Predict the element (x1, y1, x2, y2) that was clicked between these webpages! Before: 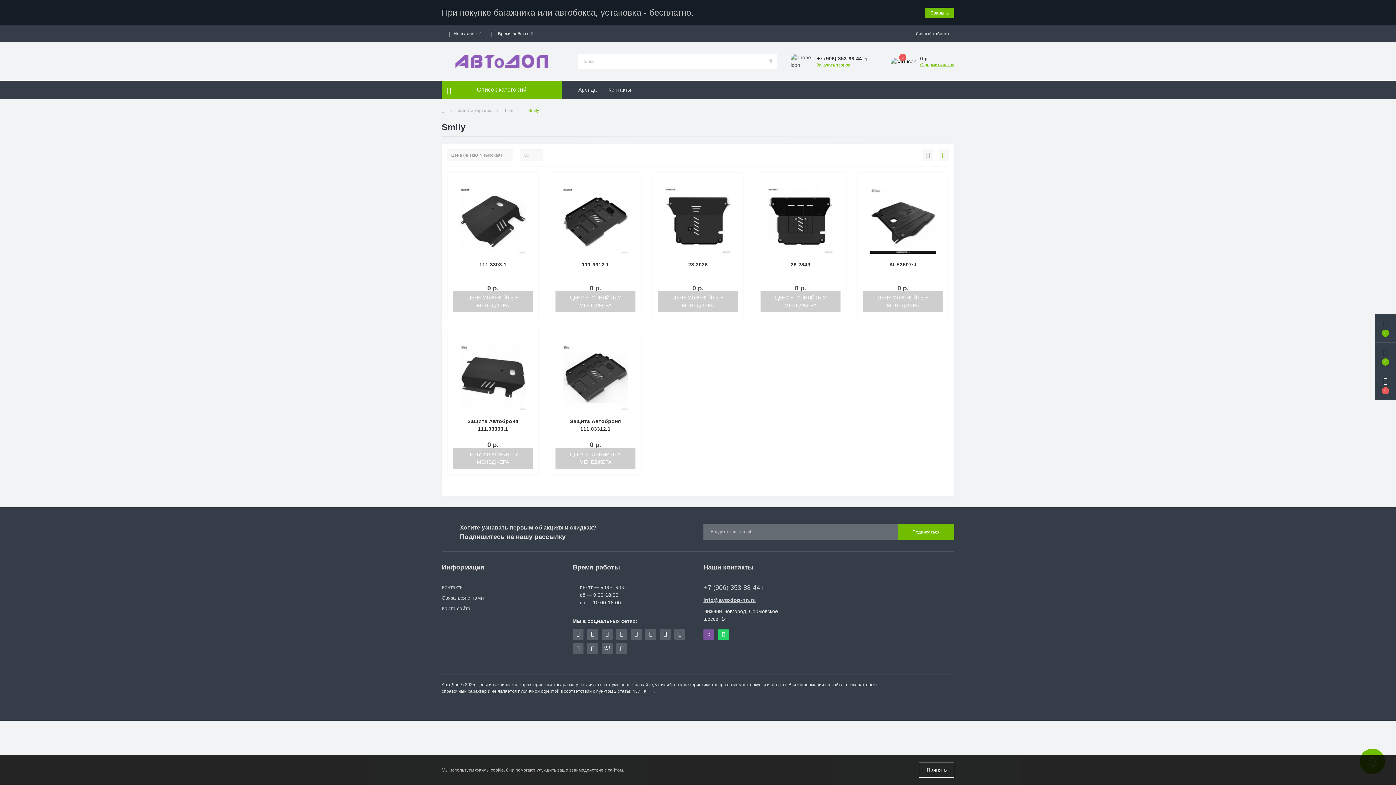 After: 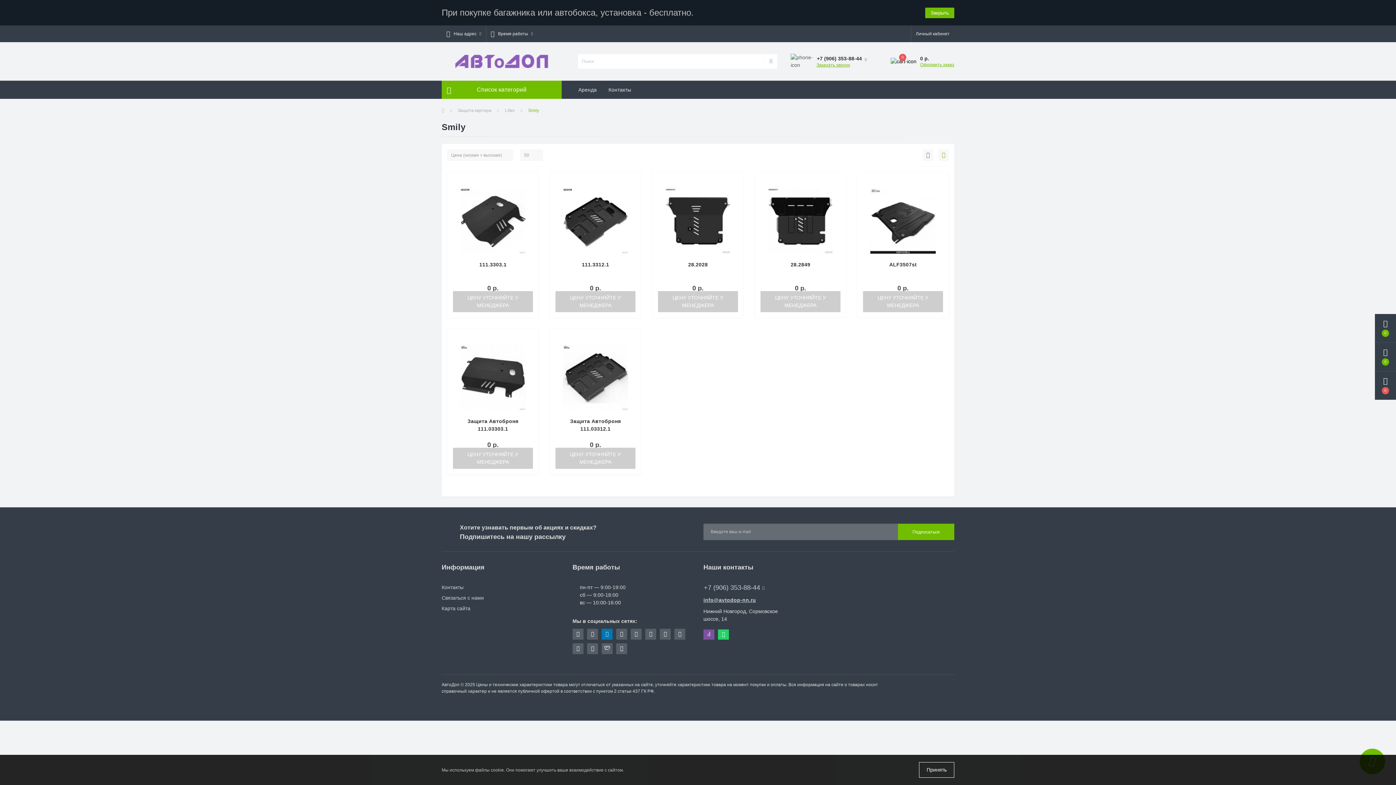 Action: bbox: (601, 629, 612, 640)